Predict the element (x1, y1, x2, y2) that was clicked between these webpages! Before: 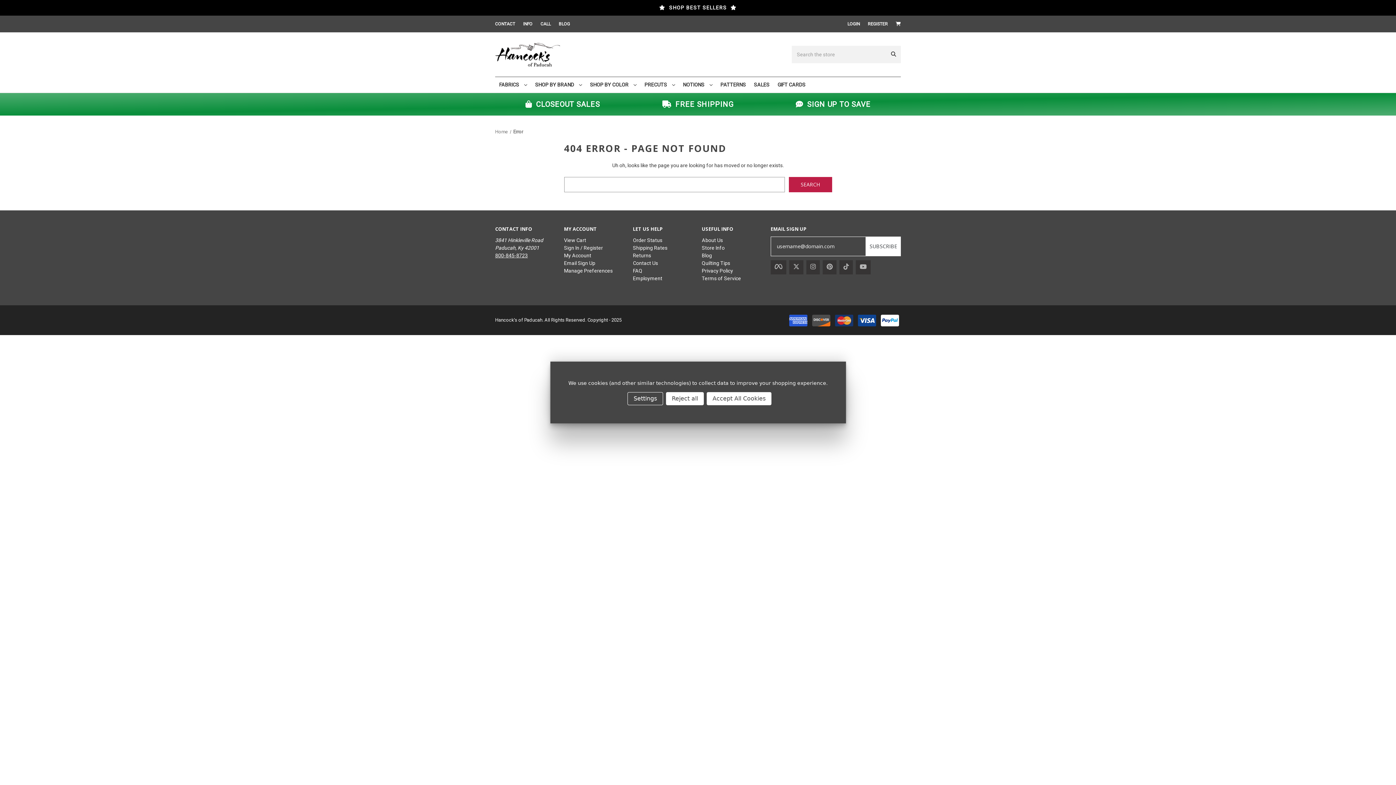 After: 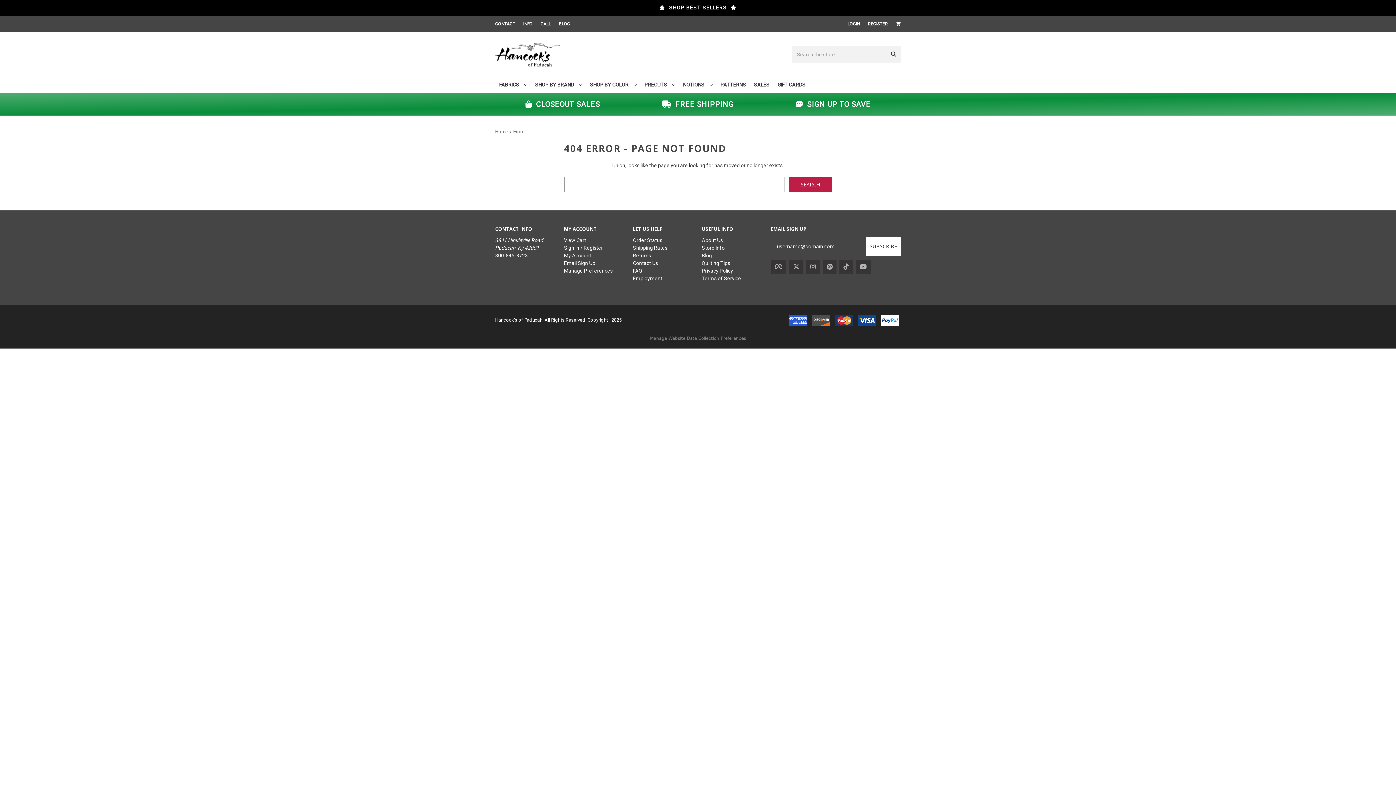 Action: label: Reject all bbox: (666, 392, 704, 405)